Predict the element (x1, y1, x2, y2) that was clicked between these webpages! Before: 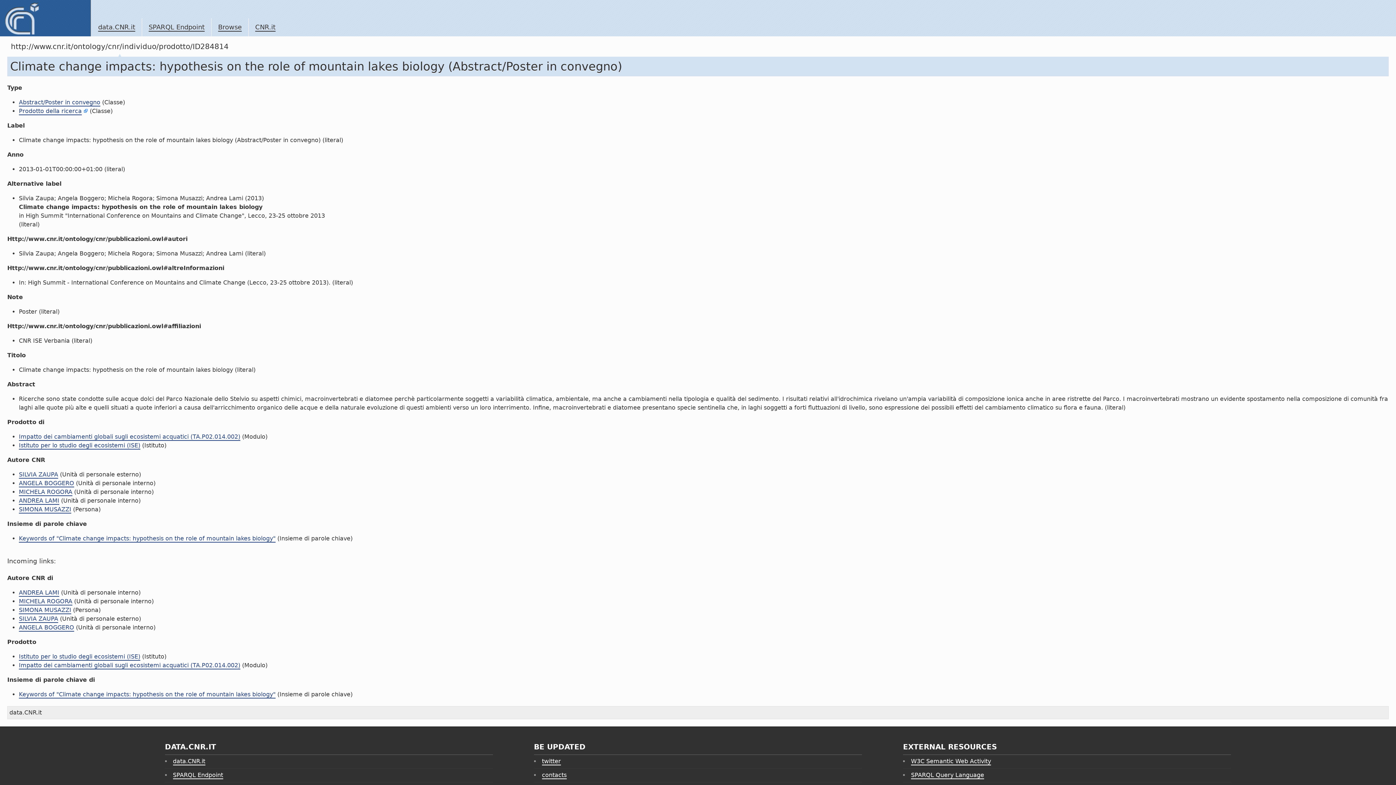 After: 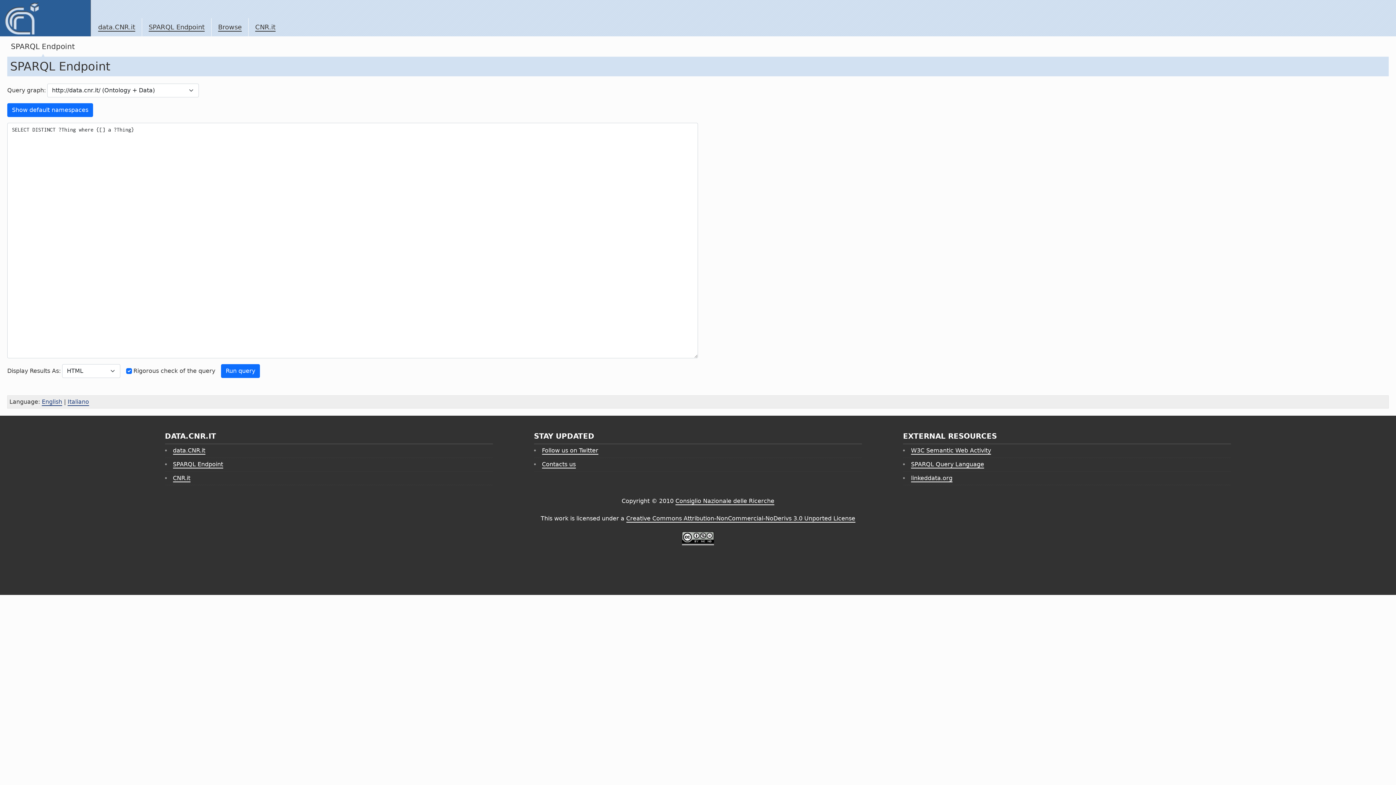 Action: label: SPARQL Endpoint bbox: (172, 772, 223, 779)